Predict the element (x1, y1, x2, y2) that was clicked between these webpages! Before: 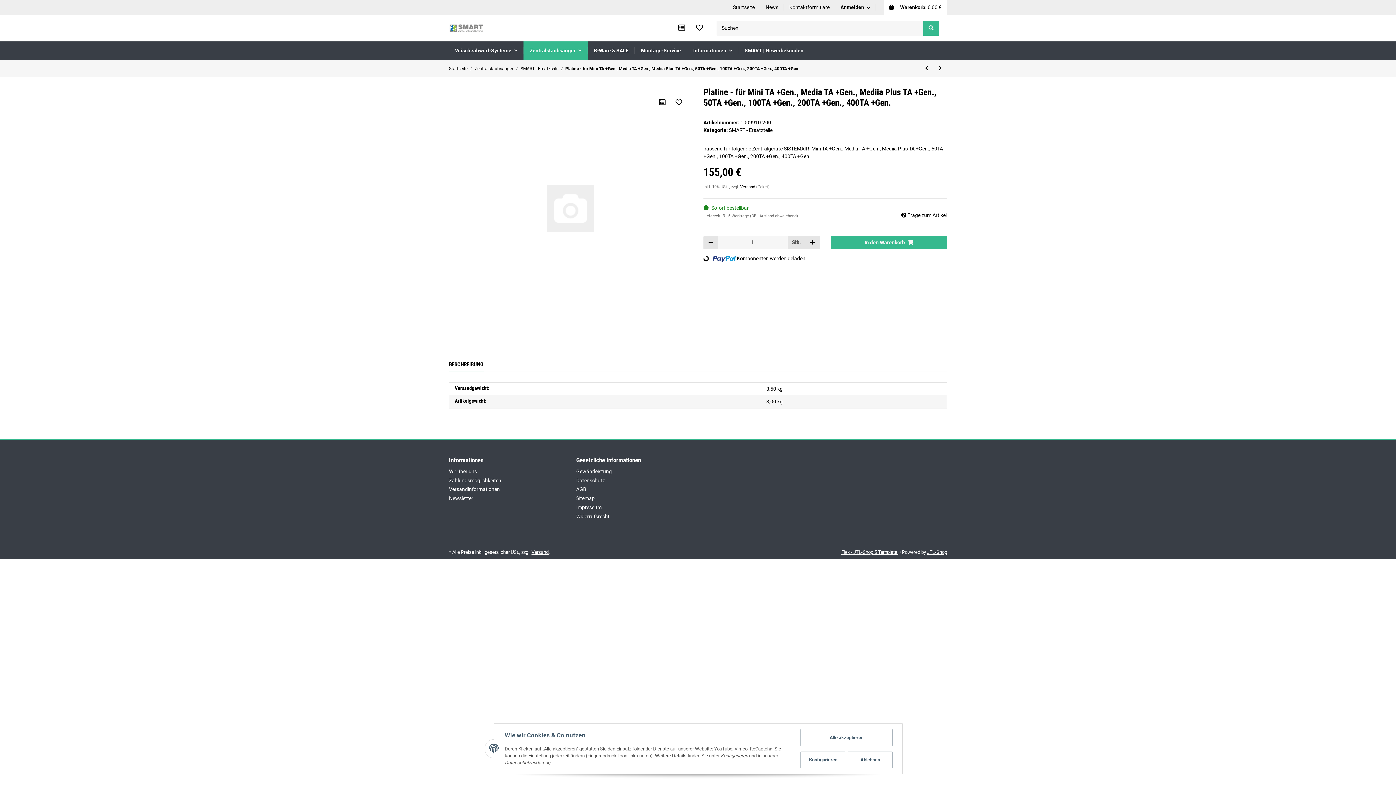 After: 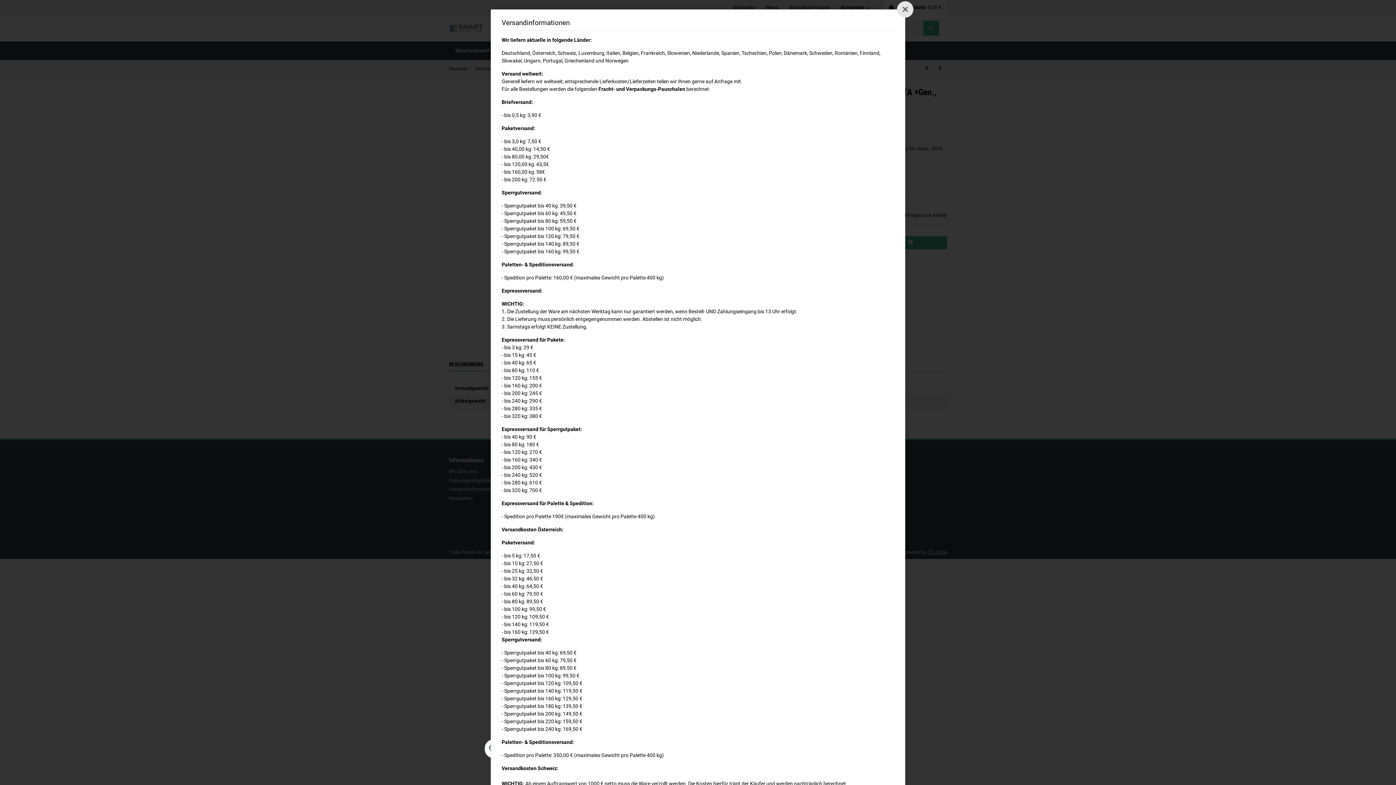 Action: label: Versand bbox: (531, 549, 548, 555)